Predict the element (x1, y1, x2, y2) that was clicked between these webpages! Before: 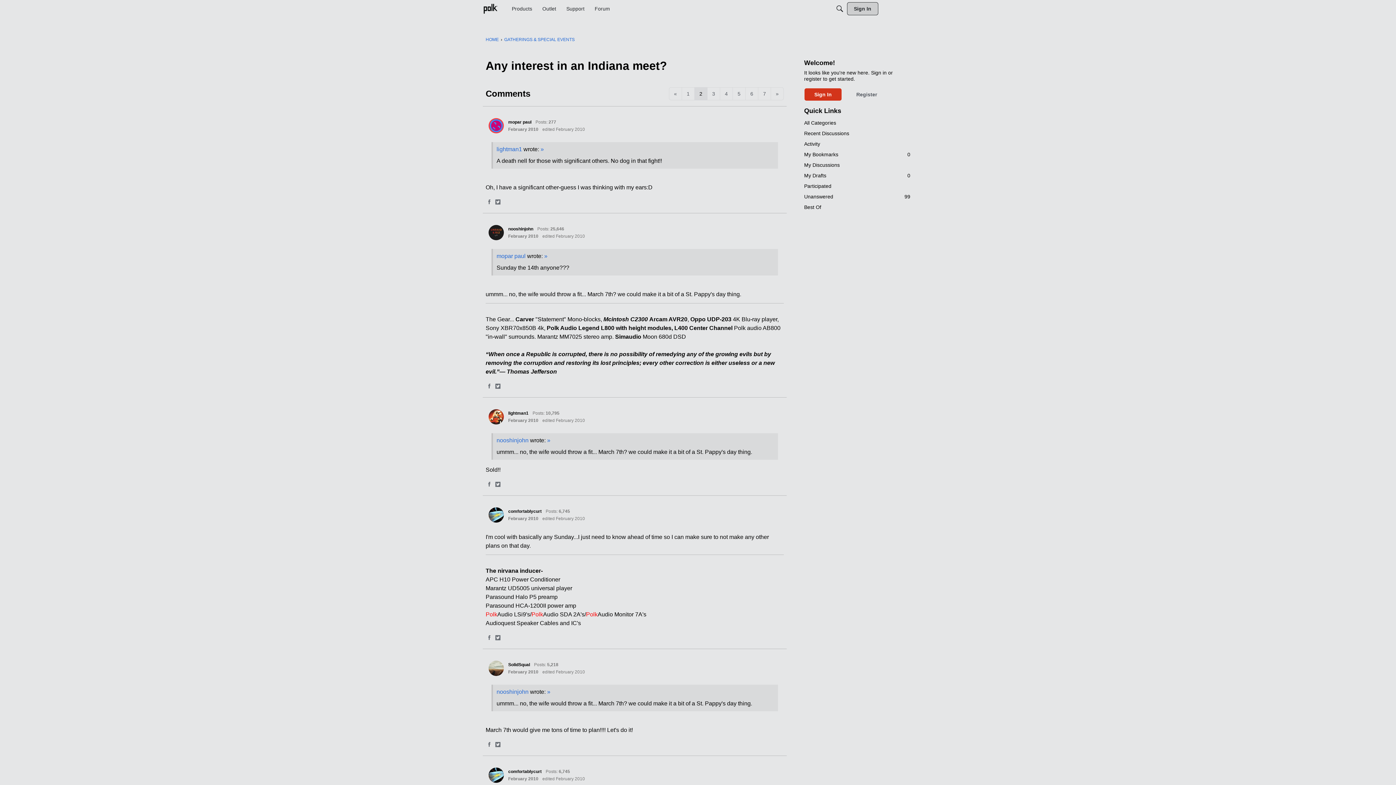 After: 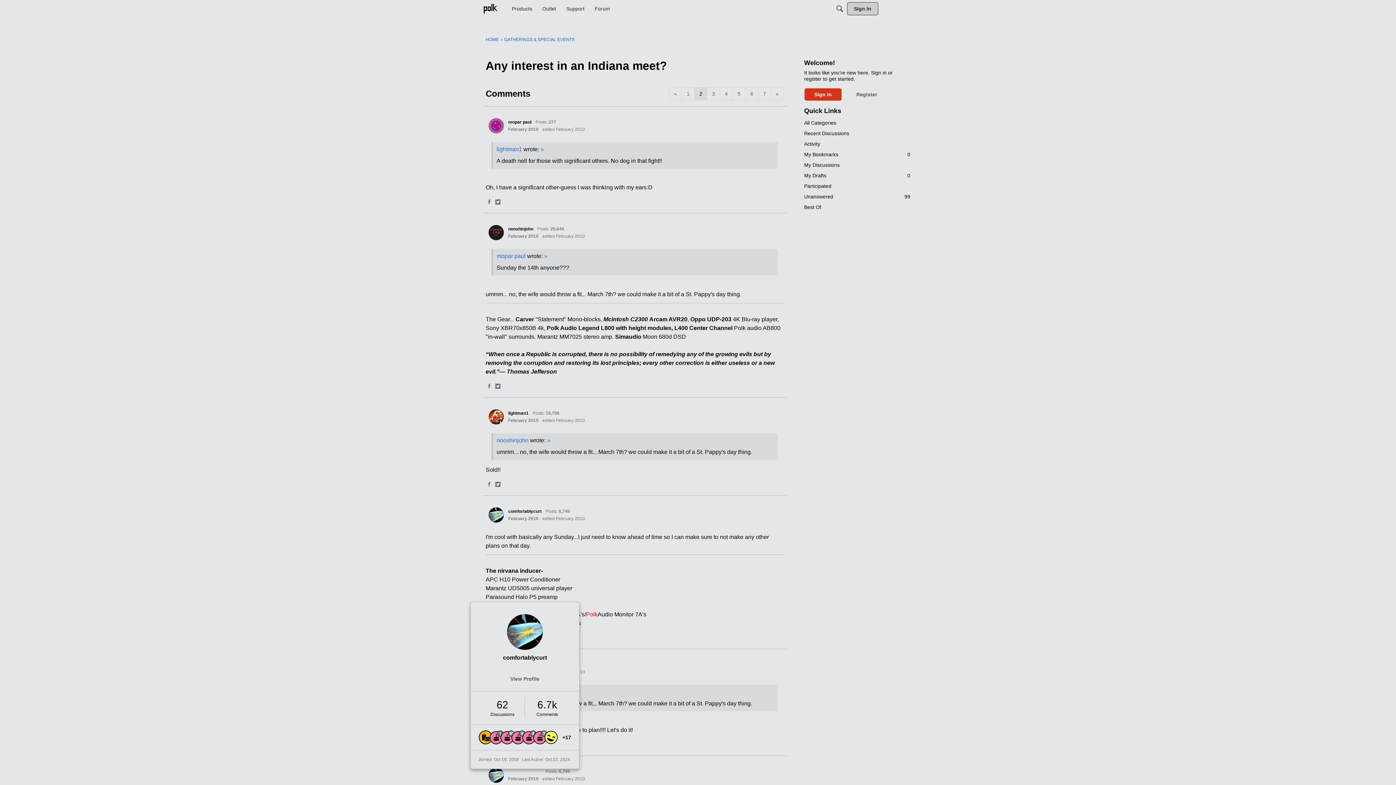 Action: label: comfortablycurt bbox: (508, 769, 541, 774)